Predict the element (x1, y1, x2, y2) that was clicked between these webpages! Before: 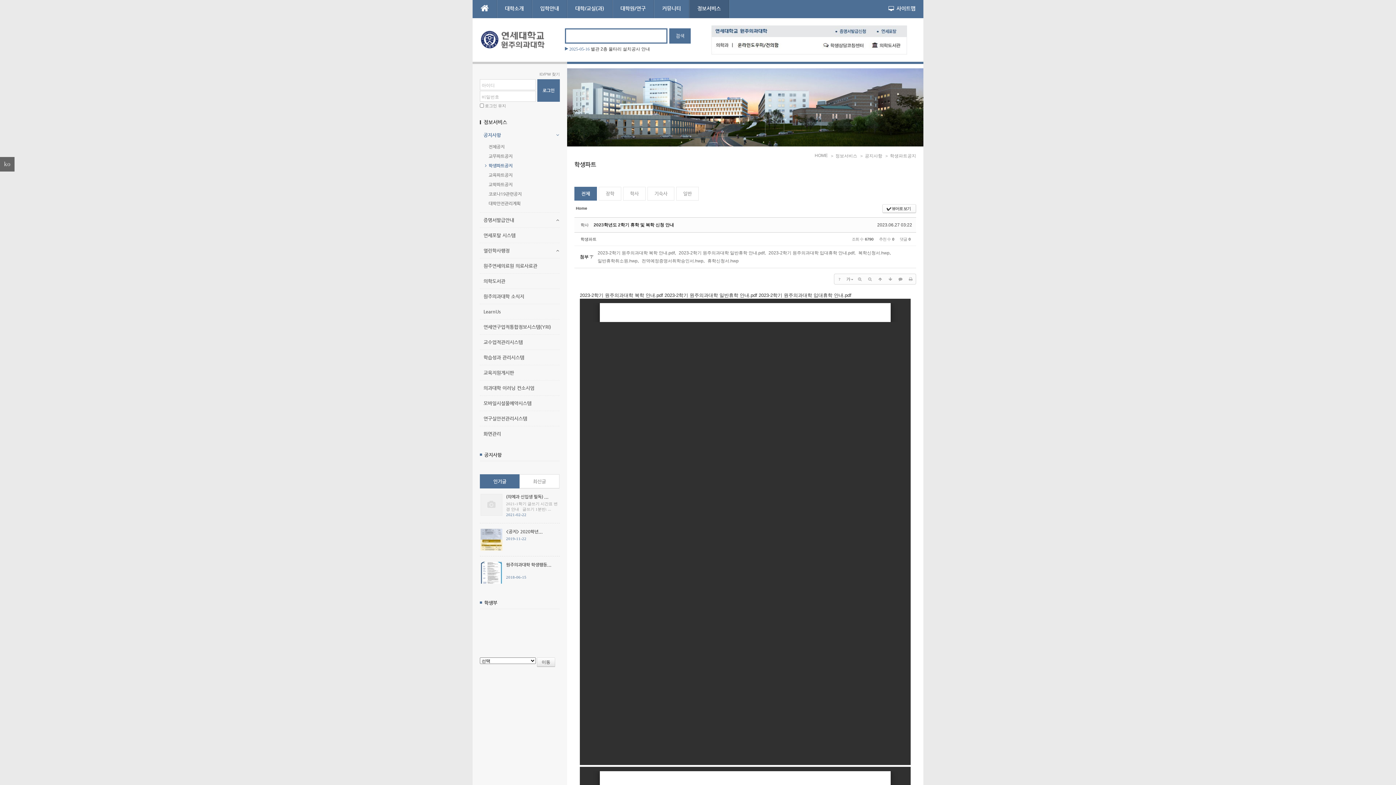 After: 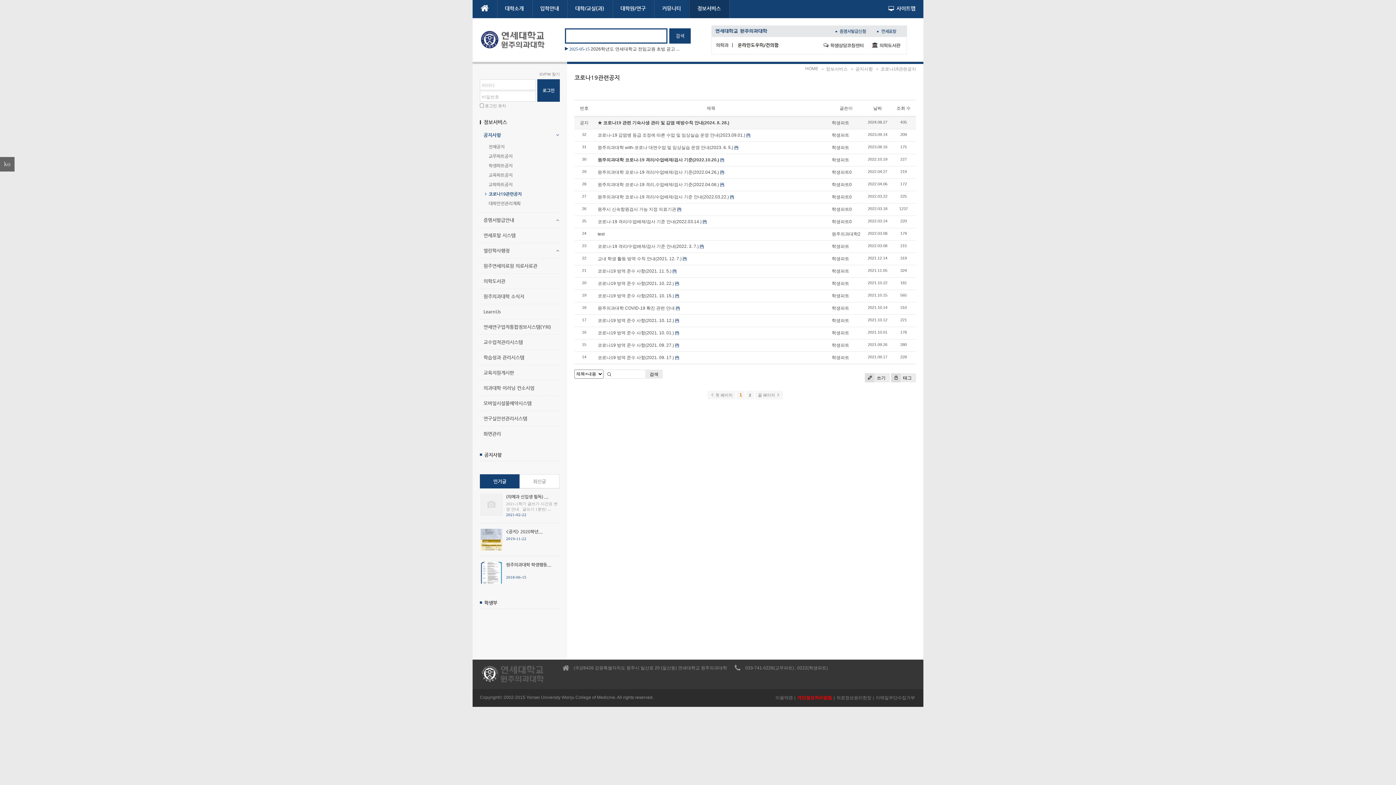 Action: bbox: (480, 191, 560, 196) label: 코로나19관련공지